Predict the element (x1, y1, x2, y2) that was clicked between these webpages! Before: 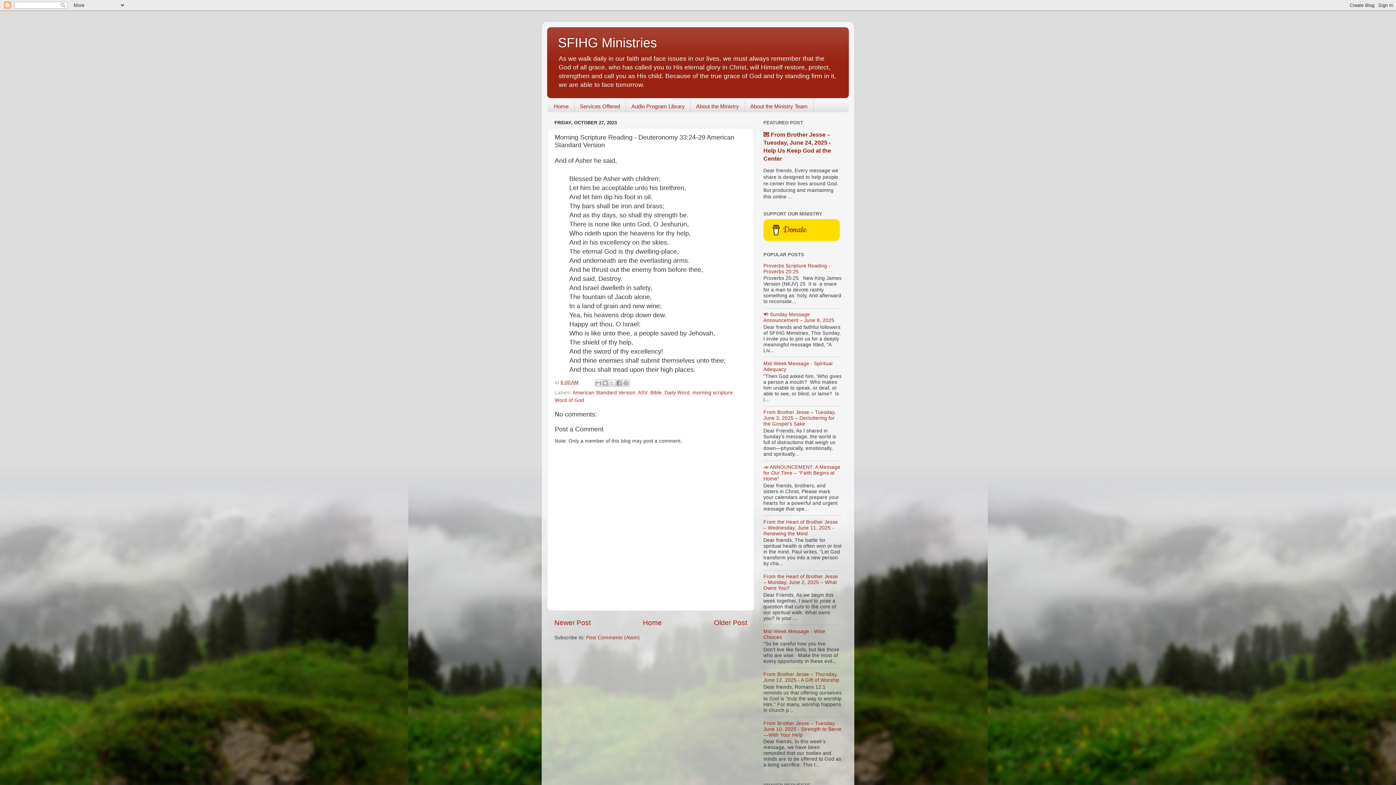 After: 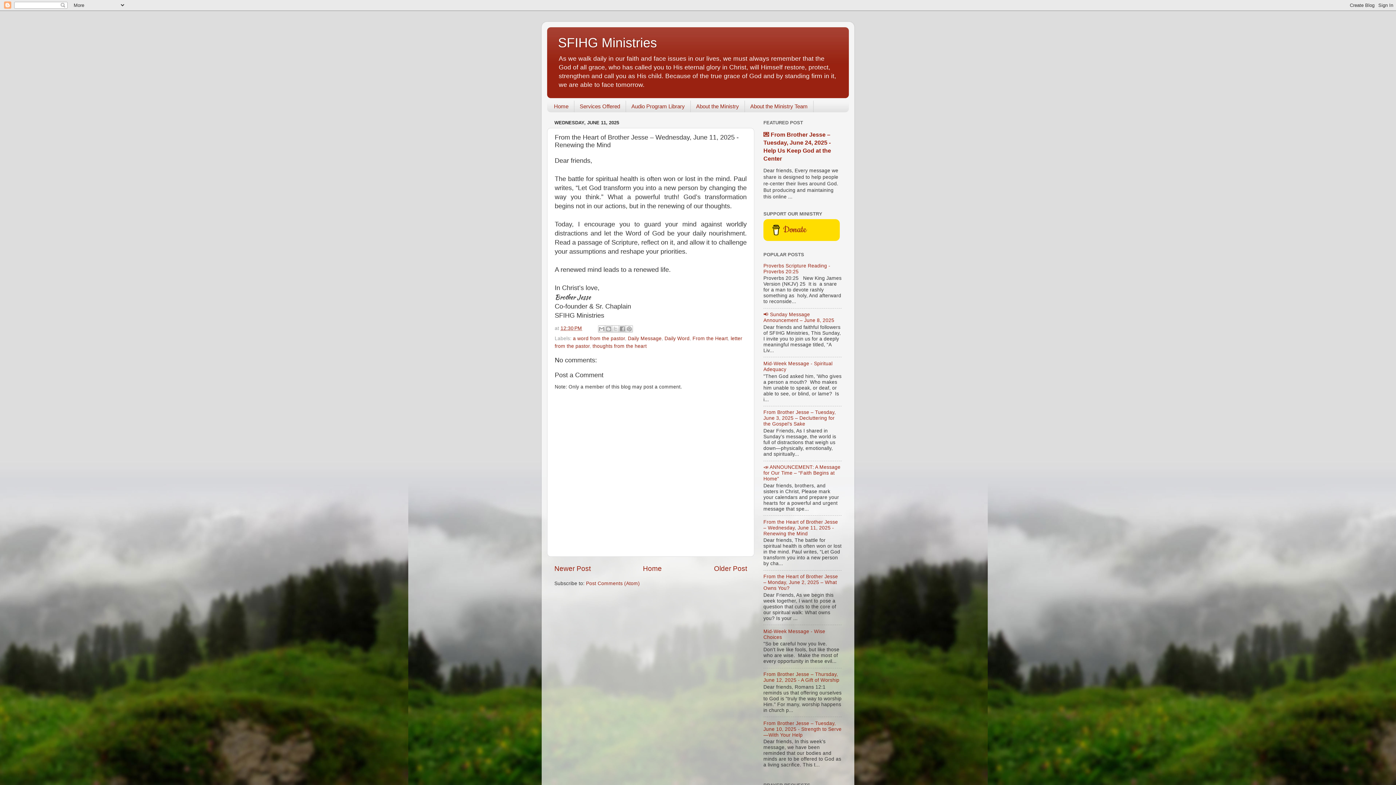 Action: bbox: (763, 519, 838, 536) label: From the Heart of Brother Jesse – Wednesday, June 11, 2025 - Renewing the Mind